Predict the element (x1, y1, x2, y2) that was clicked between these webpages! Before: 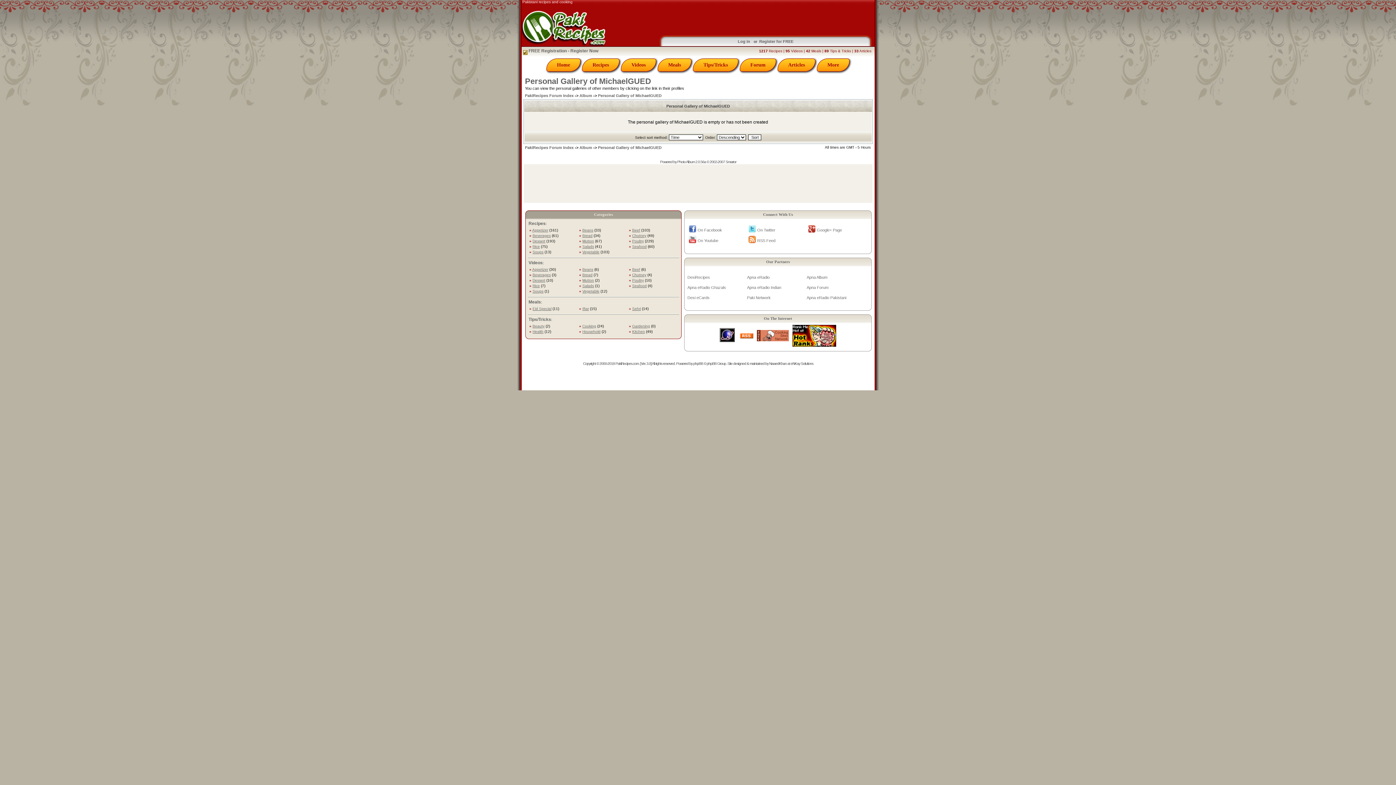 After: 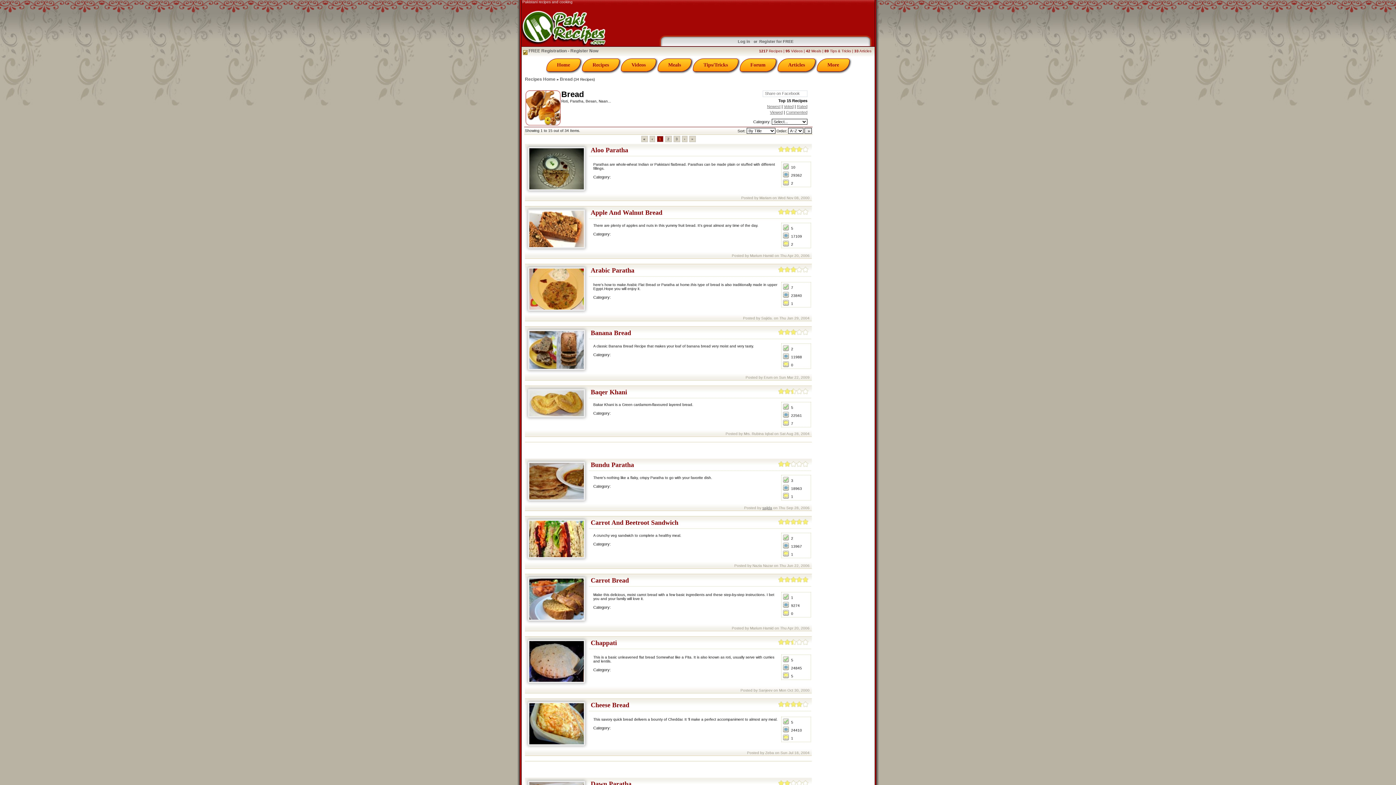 Action: bbox: (582, 233, 592, 237) label: Bread